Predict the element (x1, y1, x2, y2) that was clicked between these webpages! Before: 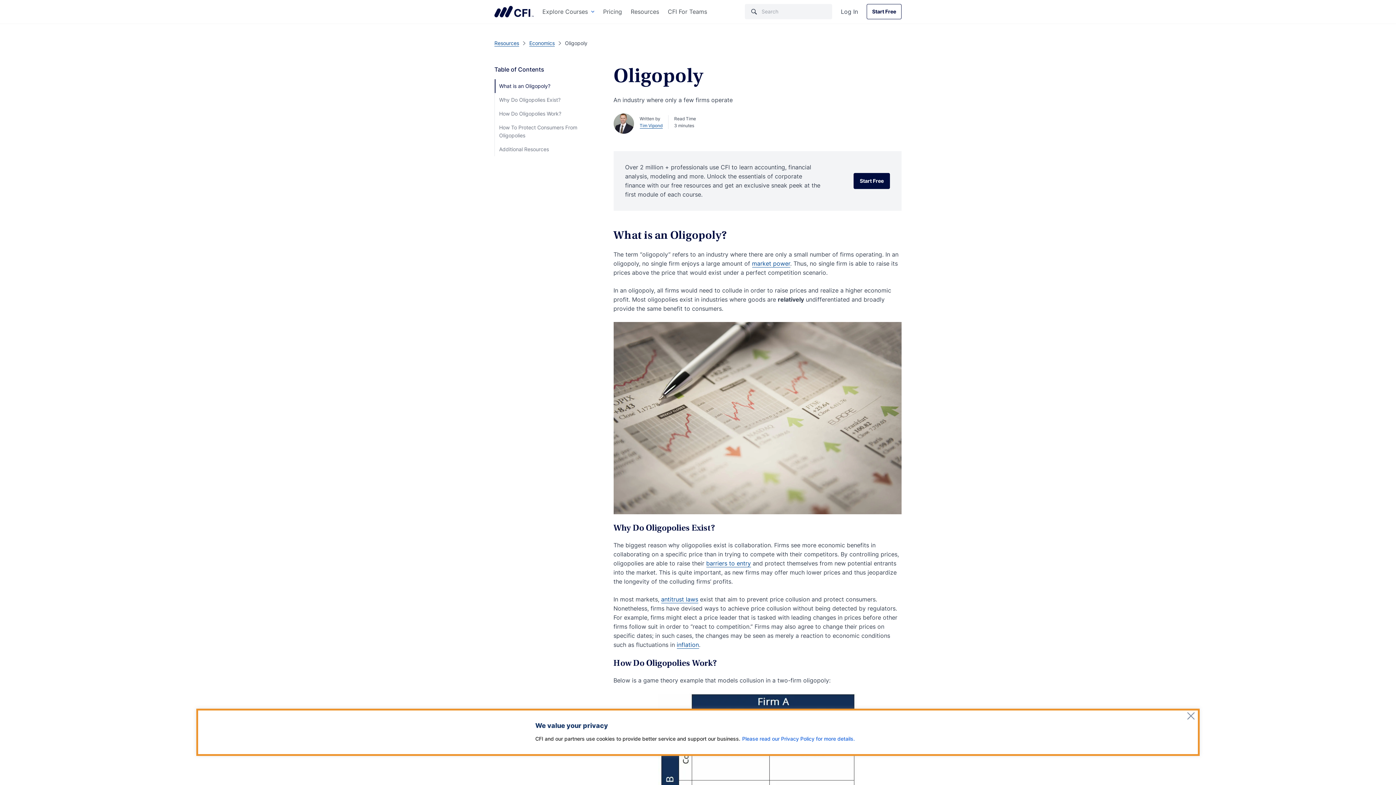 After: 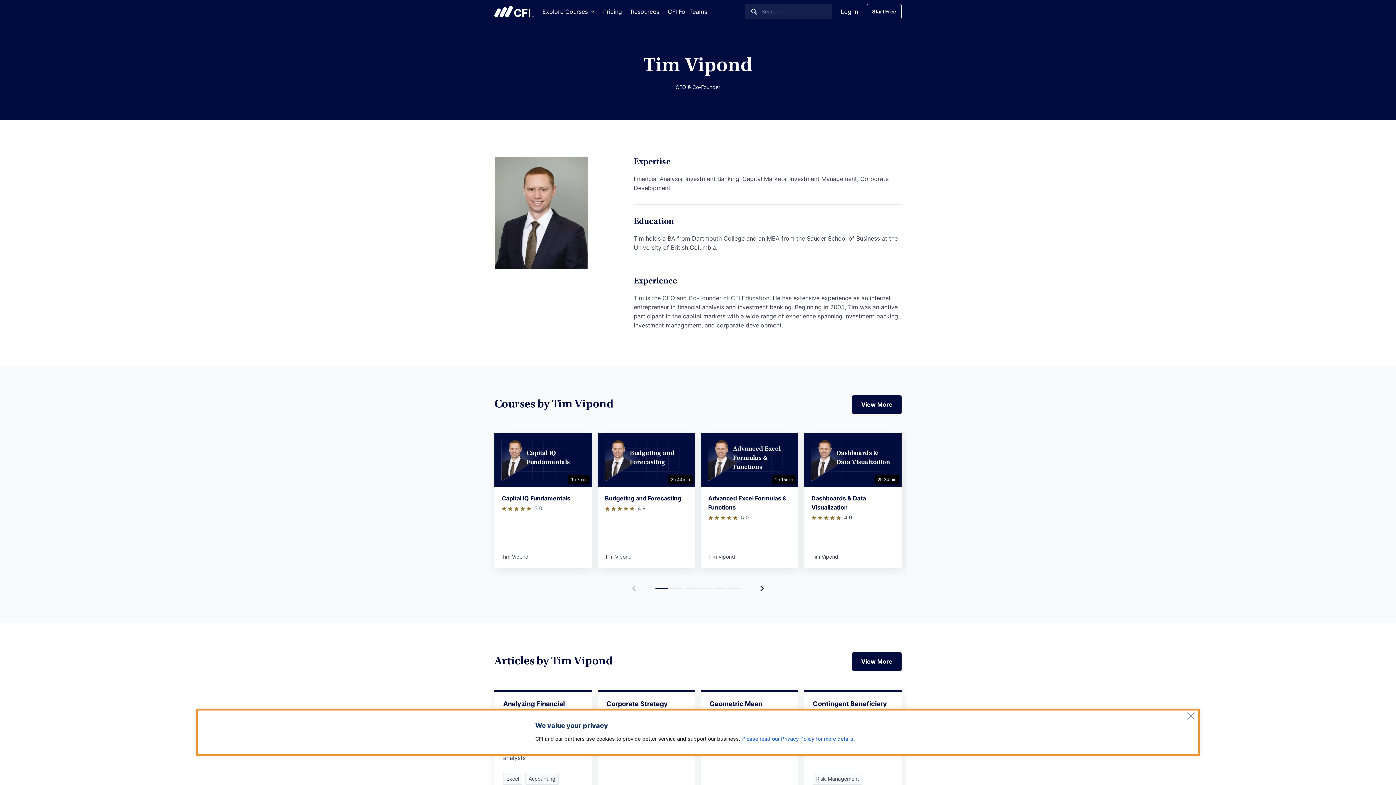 Action: label: Tim Vipond bbox: (639, 122, 662, 128)